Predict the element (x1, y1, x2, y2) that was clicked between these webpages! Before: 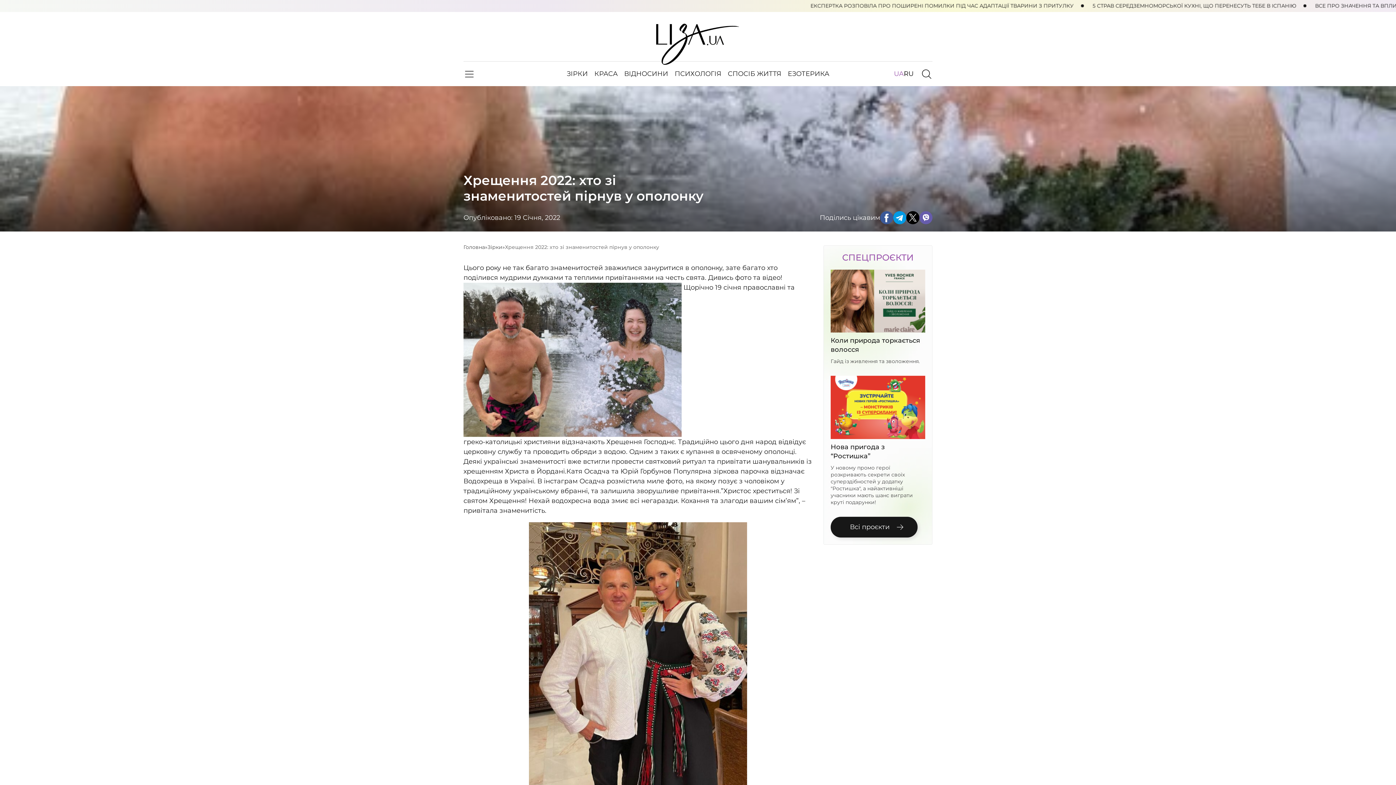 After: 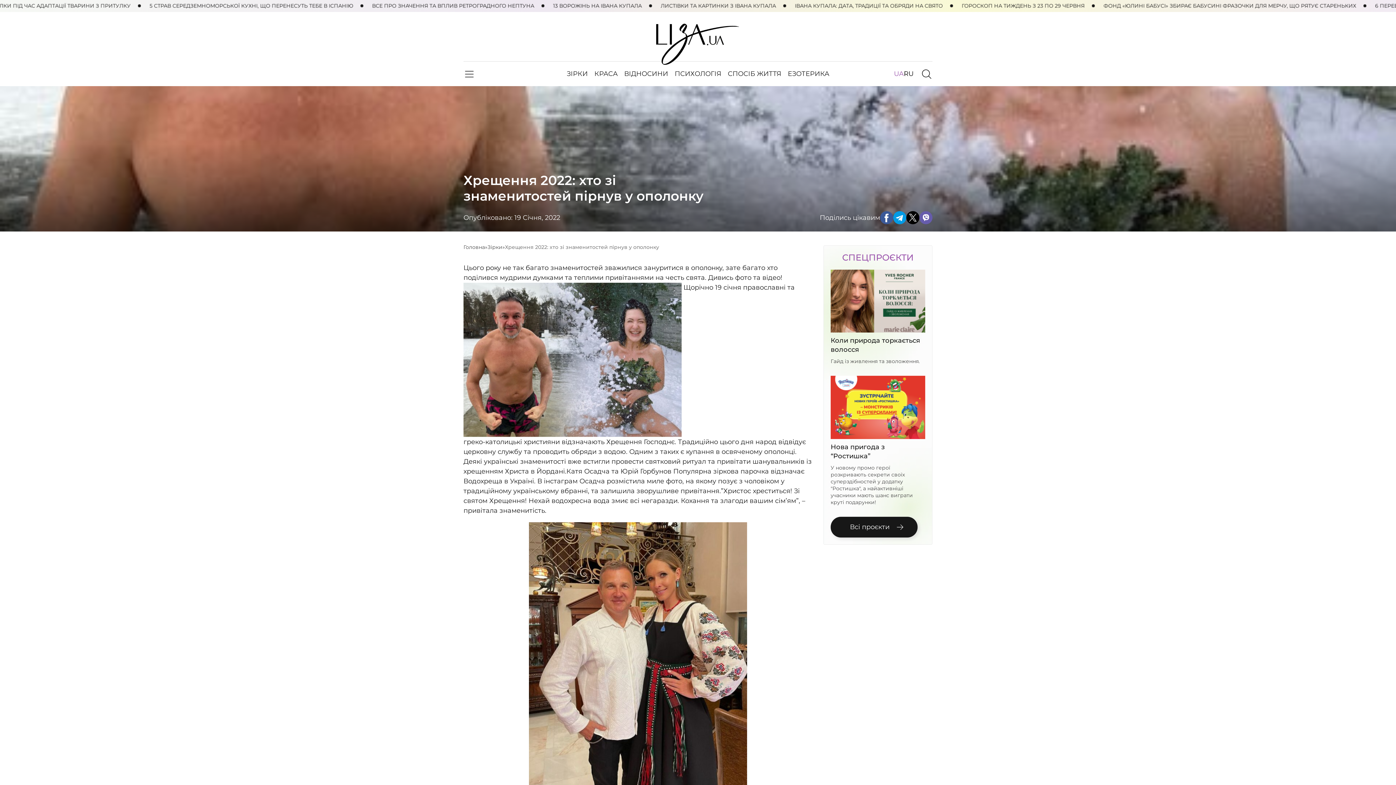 Action: label: Нова пригода з “Ростишка” bbox: (830, 376, 925, 384)